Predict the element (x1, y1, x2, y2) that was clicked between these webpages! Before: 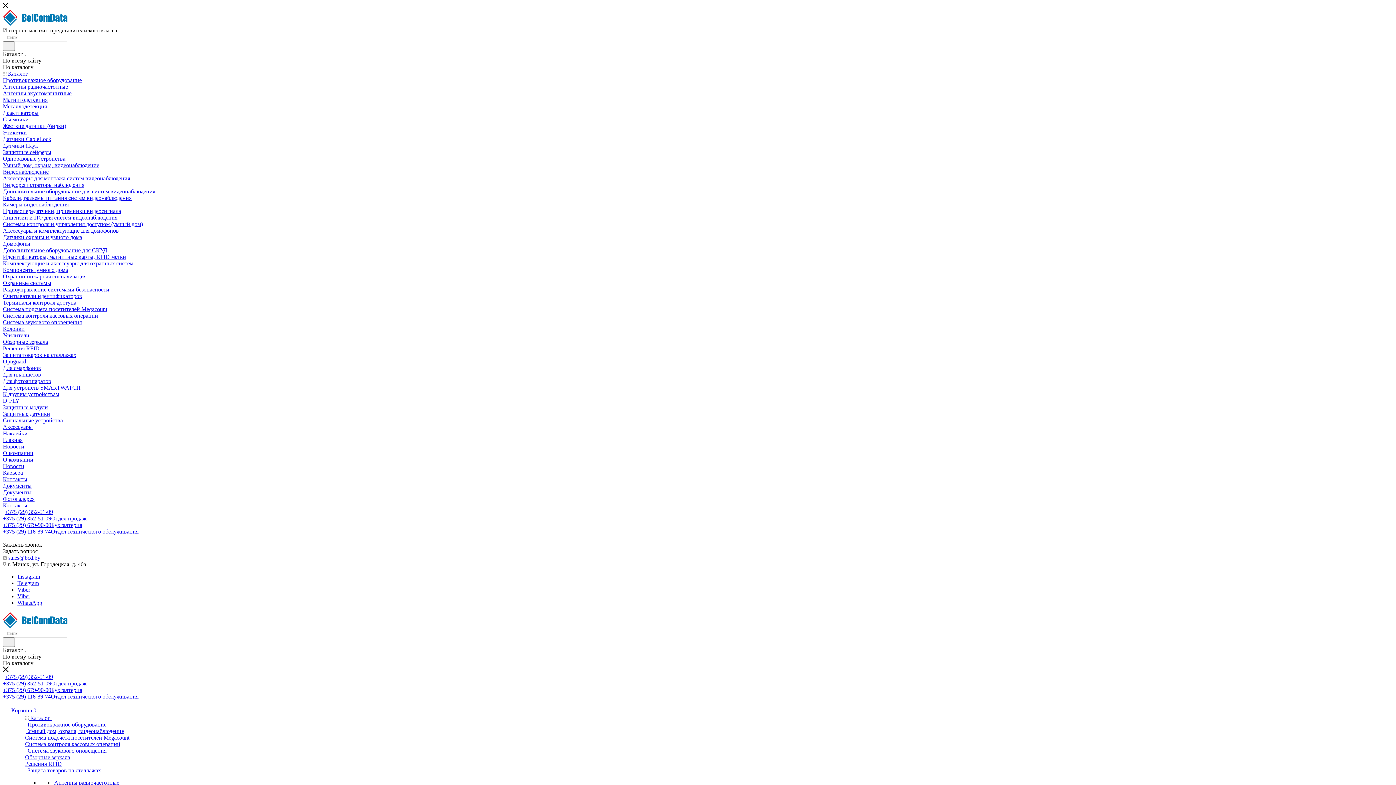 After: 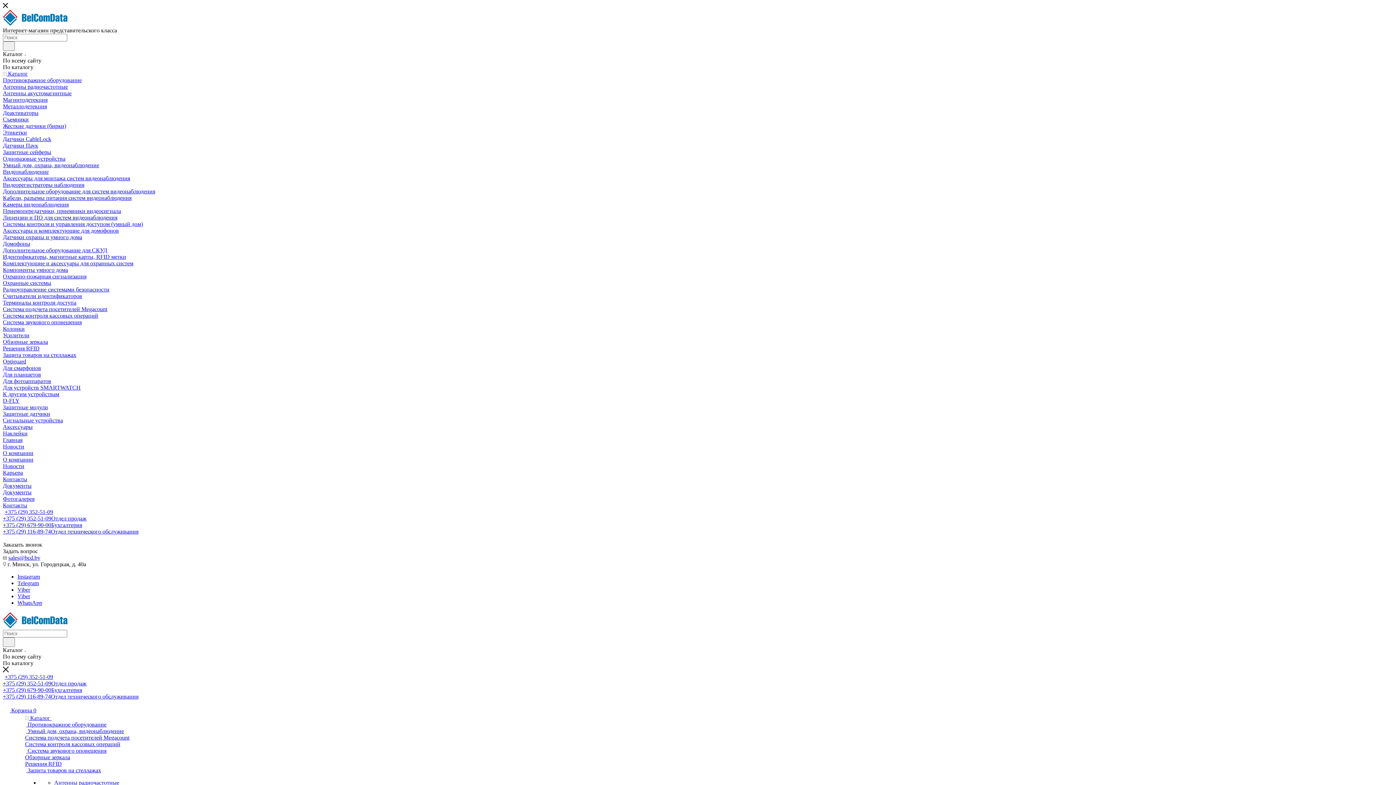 Action: bbox: (2, 410, 50, 417) label: Защитные датчики